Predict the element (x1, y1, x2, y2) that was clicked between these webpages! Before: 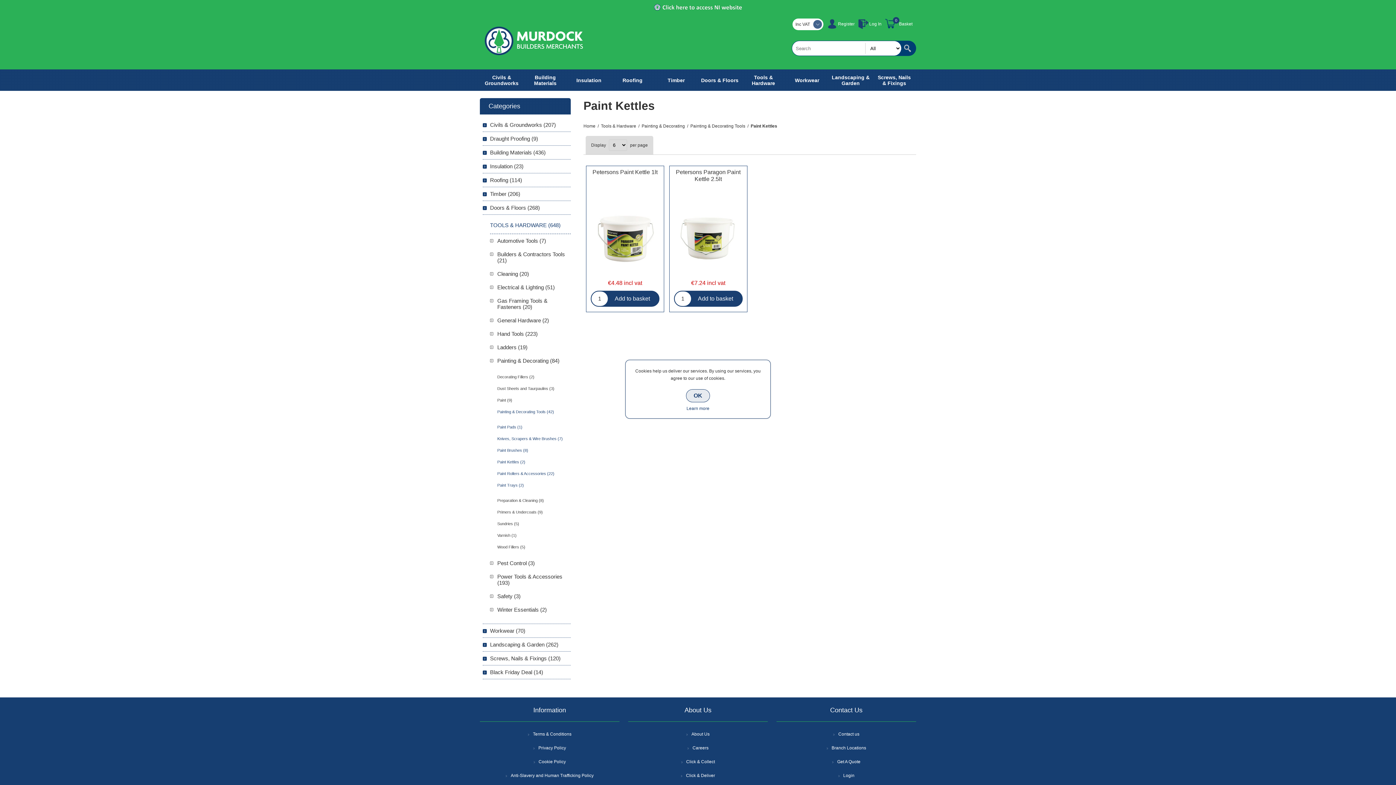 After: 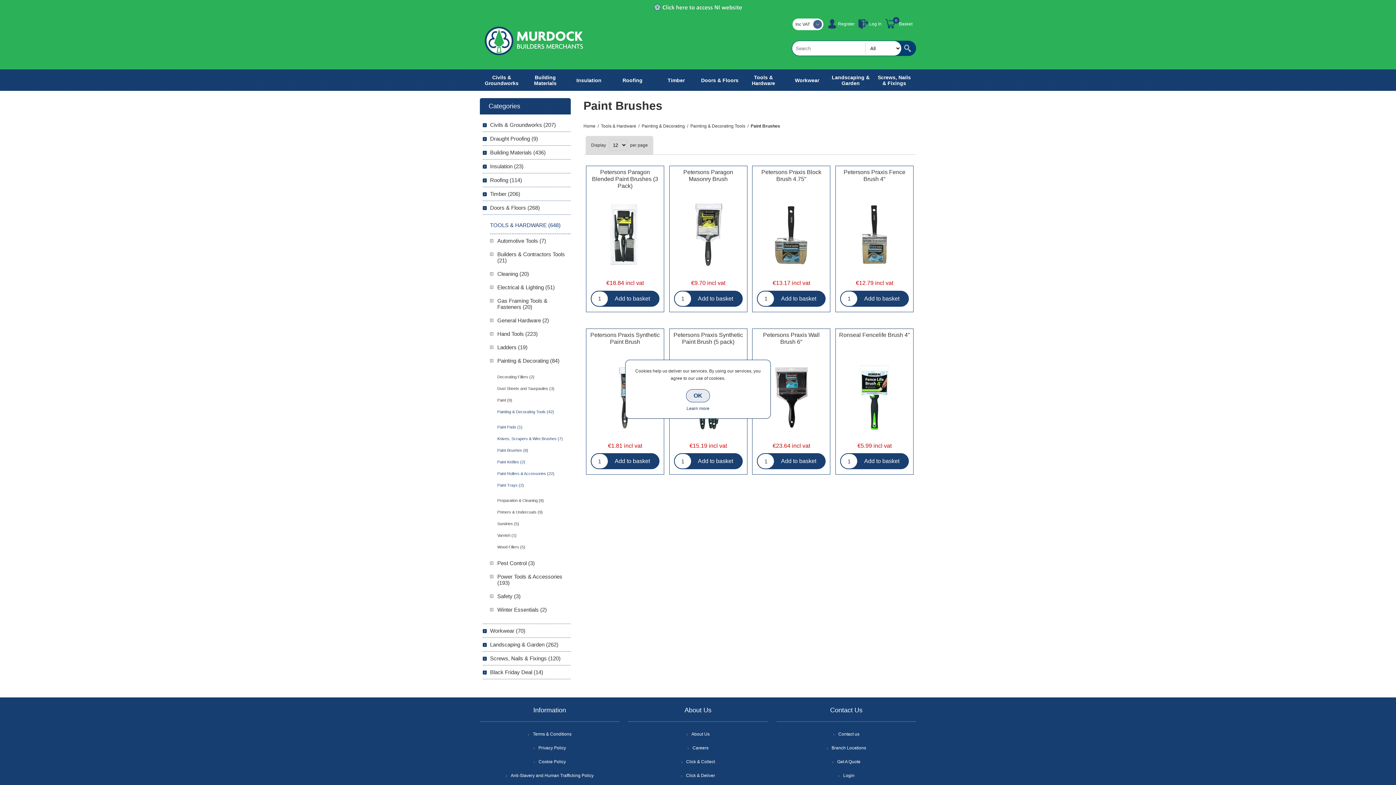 Action: bbox: (490, 444, 528, 456) label: Paint Brushes (8)